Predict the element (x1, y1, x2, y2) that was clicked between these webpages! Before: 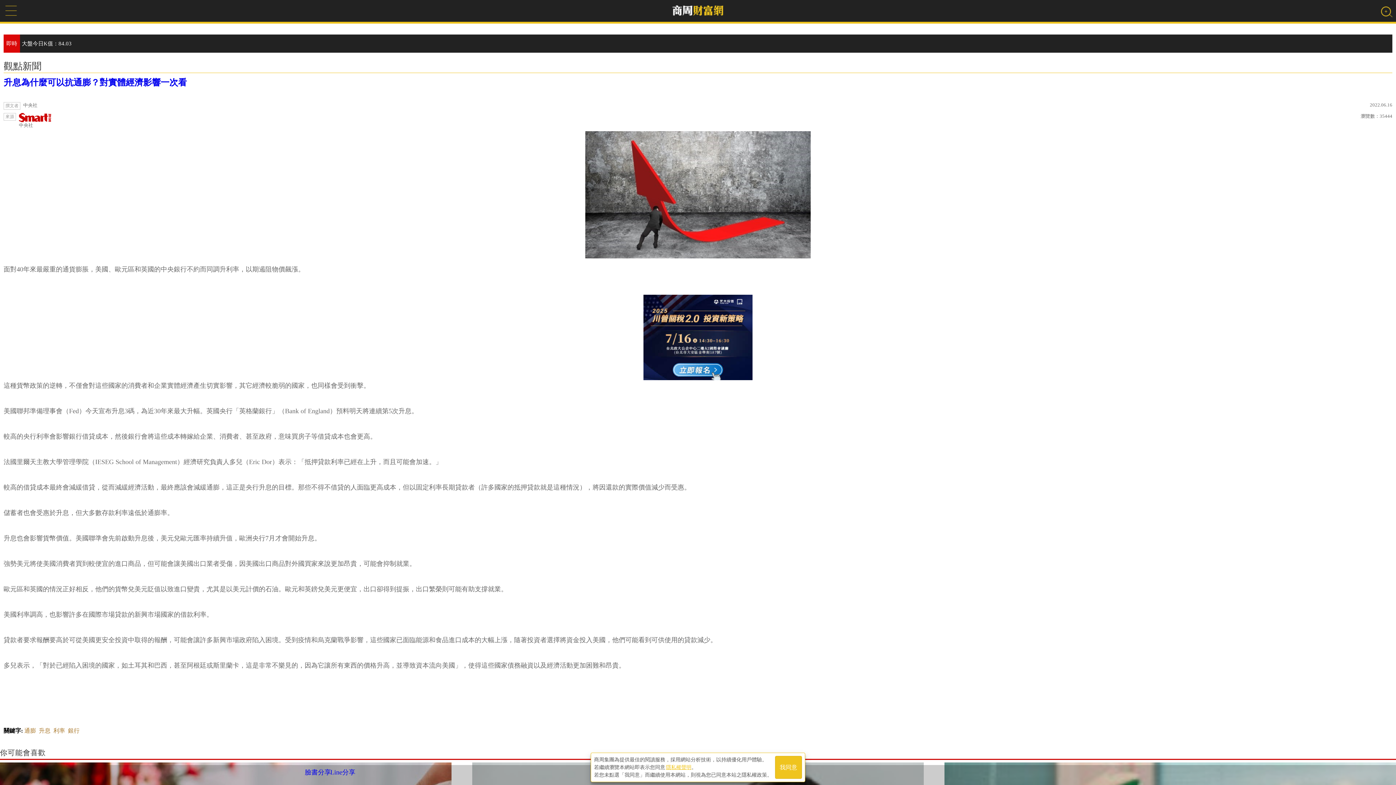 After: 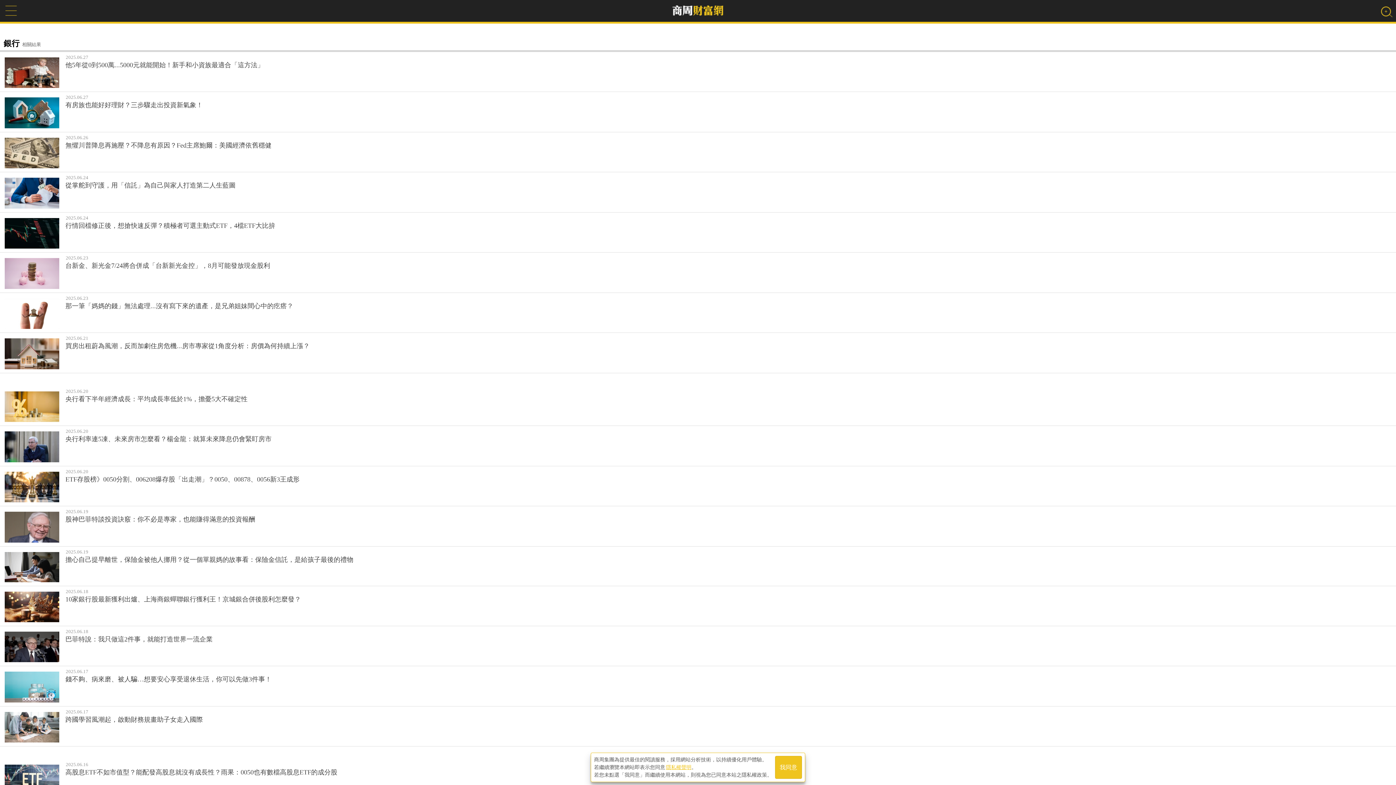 Action: bbox: (68, 727, 79, 734) label: 銀行